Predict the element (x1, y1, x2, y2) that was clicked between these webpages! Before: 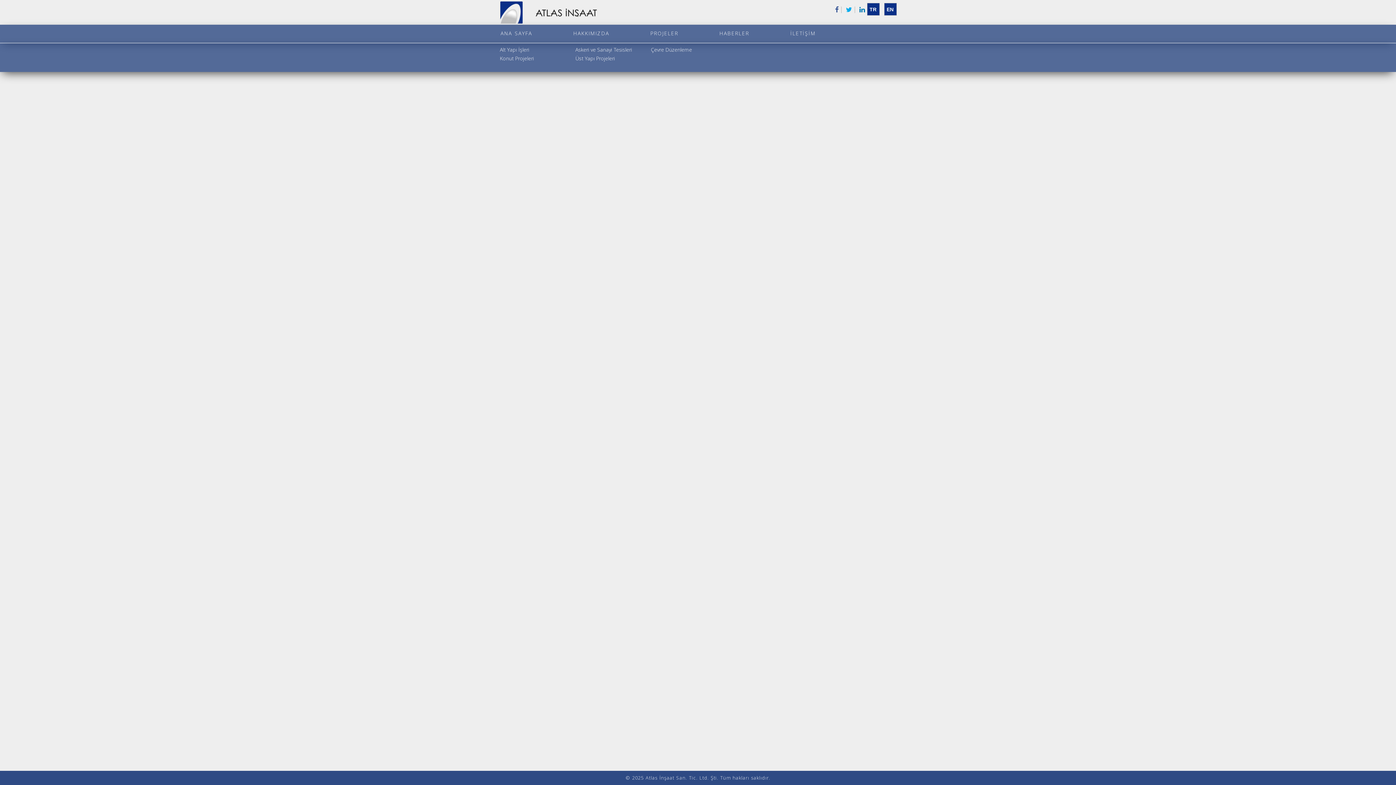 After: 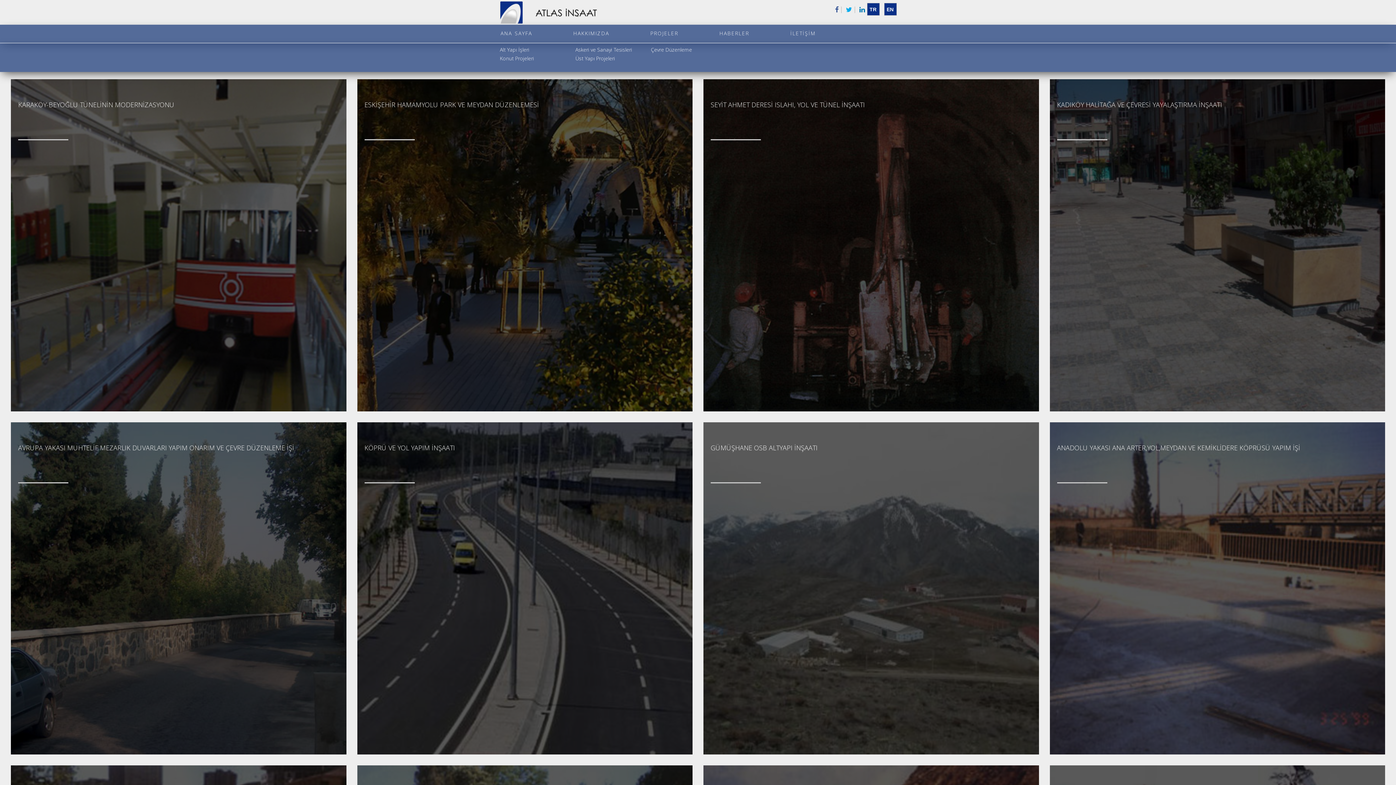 Action: bbox: (500, 46, 529, 53) label: Alt Yapı İşleri